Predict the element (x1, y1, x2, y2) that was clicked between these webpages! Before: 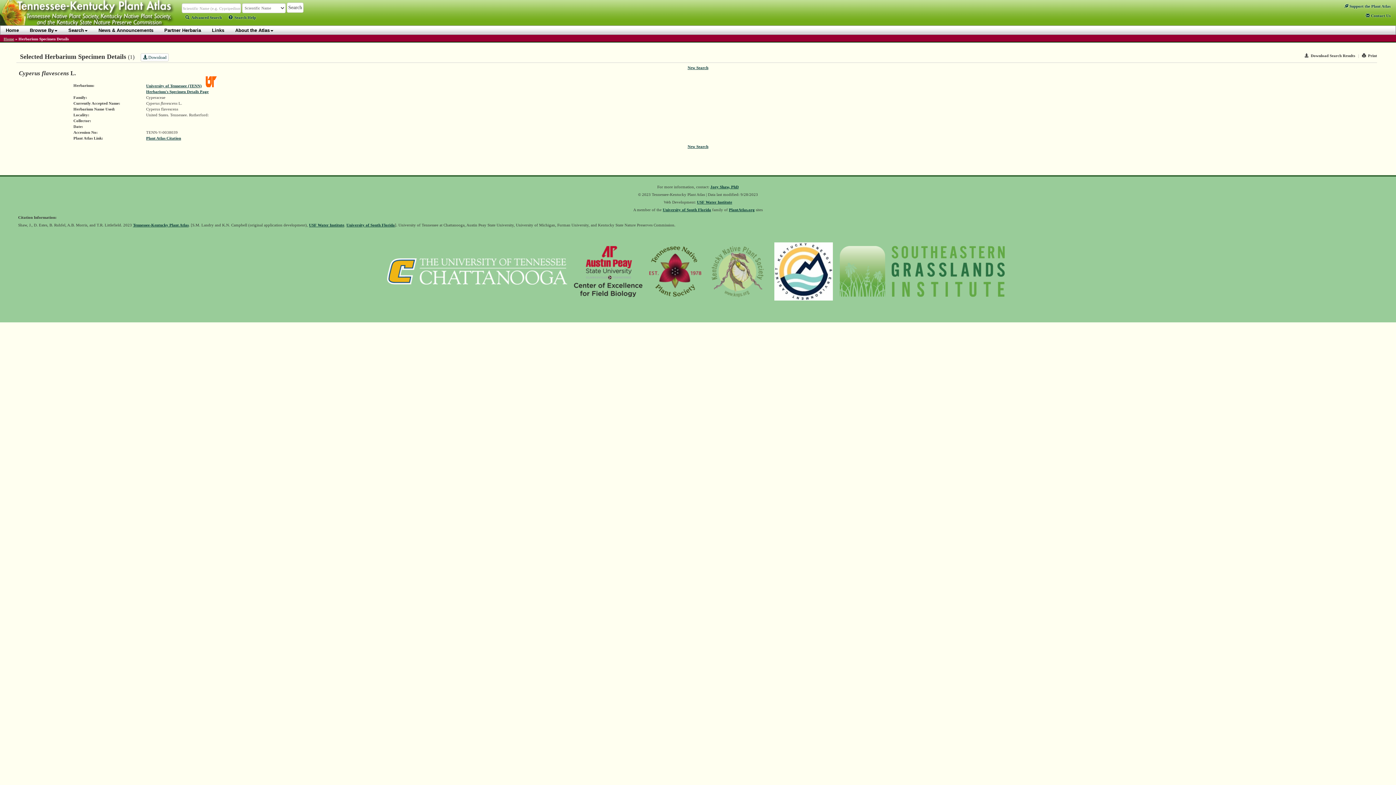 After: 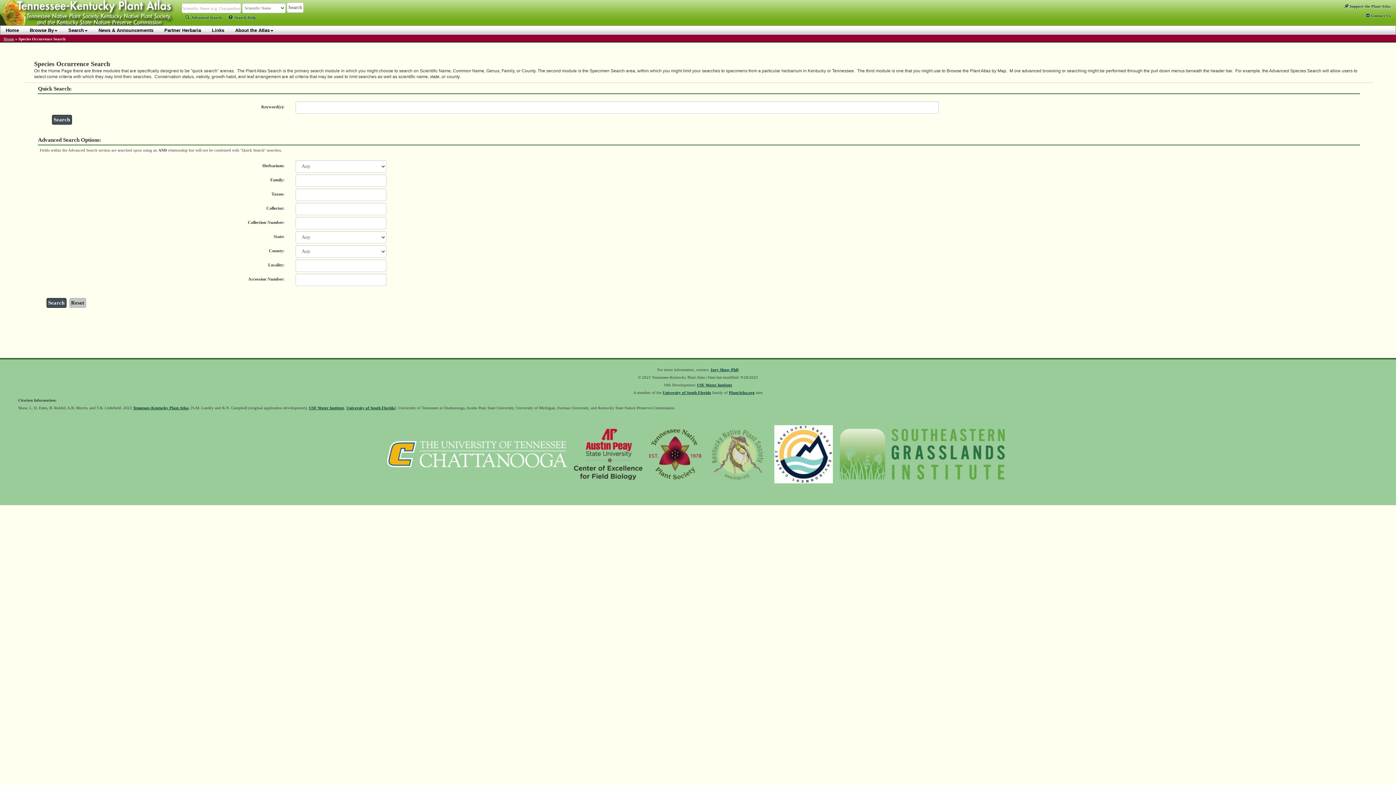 Action: bbox: (687, 65, 708, 69) label: New Search